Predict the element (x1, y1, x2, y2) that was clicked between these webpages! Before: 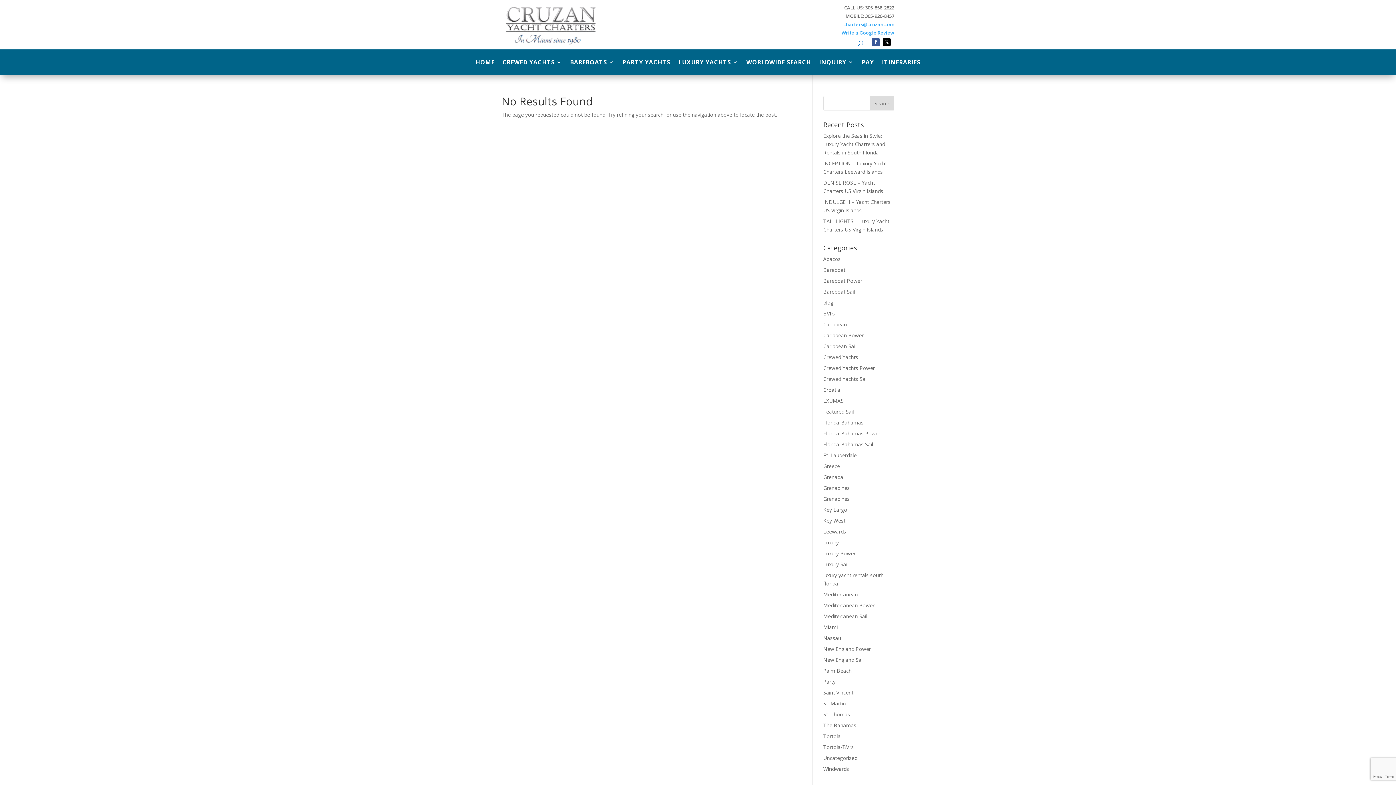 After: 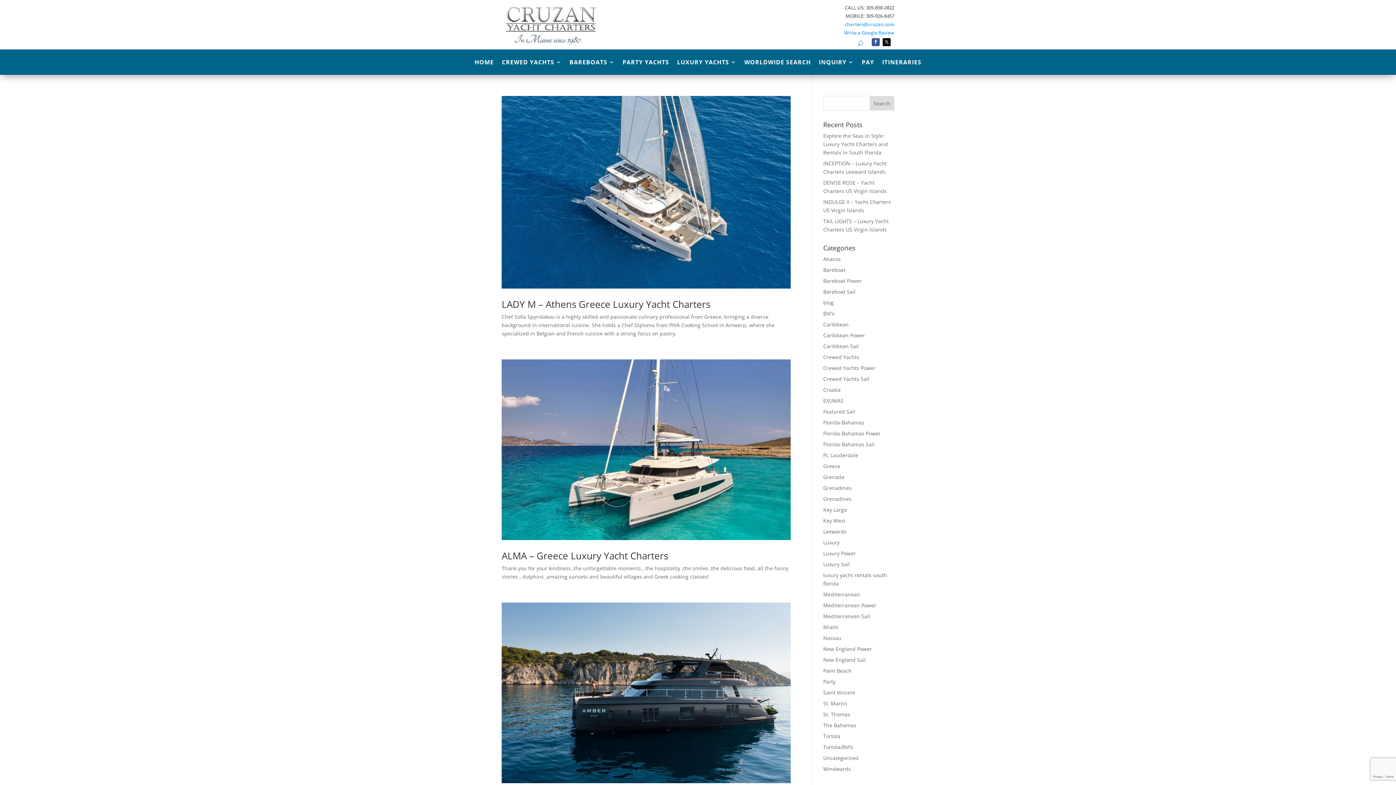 Action: bbox: (823, 561, 848, 568) label: Luxury Sail